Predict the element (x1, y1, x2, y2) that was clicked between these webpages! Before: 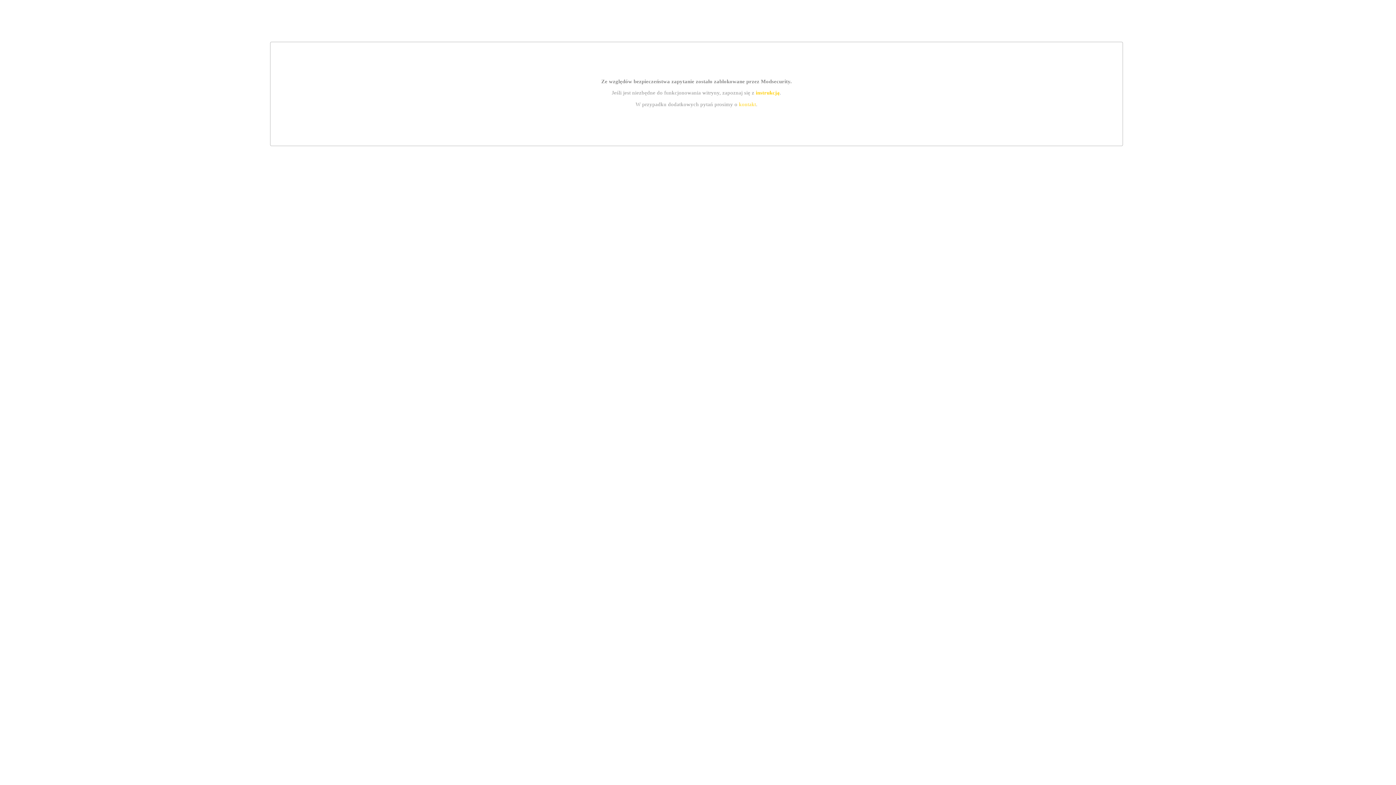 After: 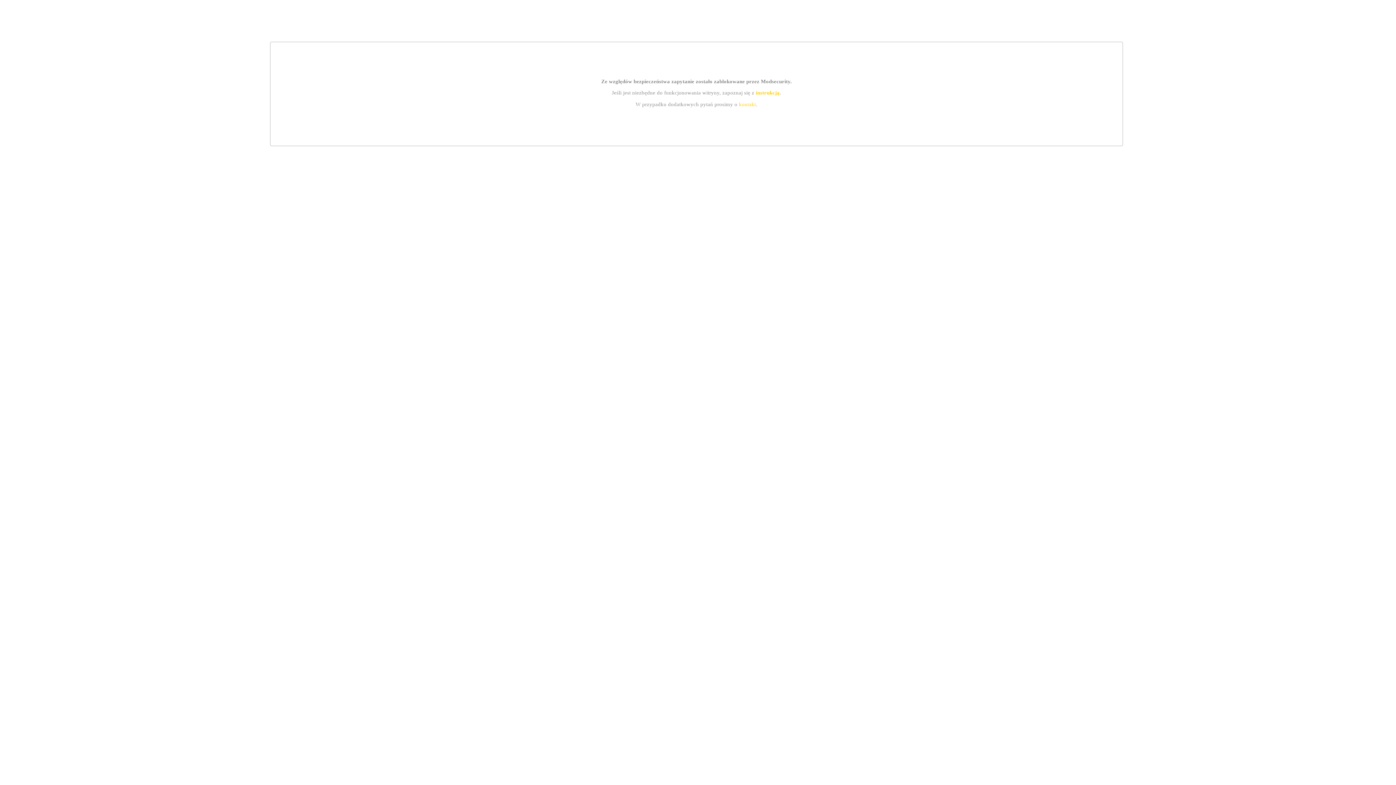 Action: bbox: (755, 89, 779, 95) label: instrukcją